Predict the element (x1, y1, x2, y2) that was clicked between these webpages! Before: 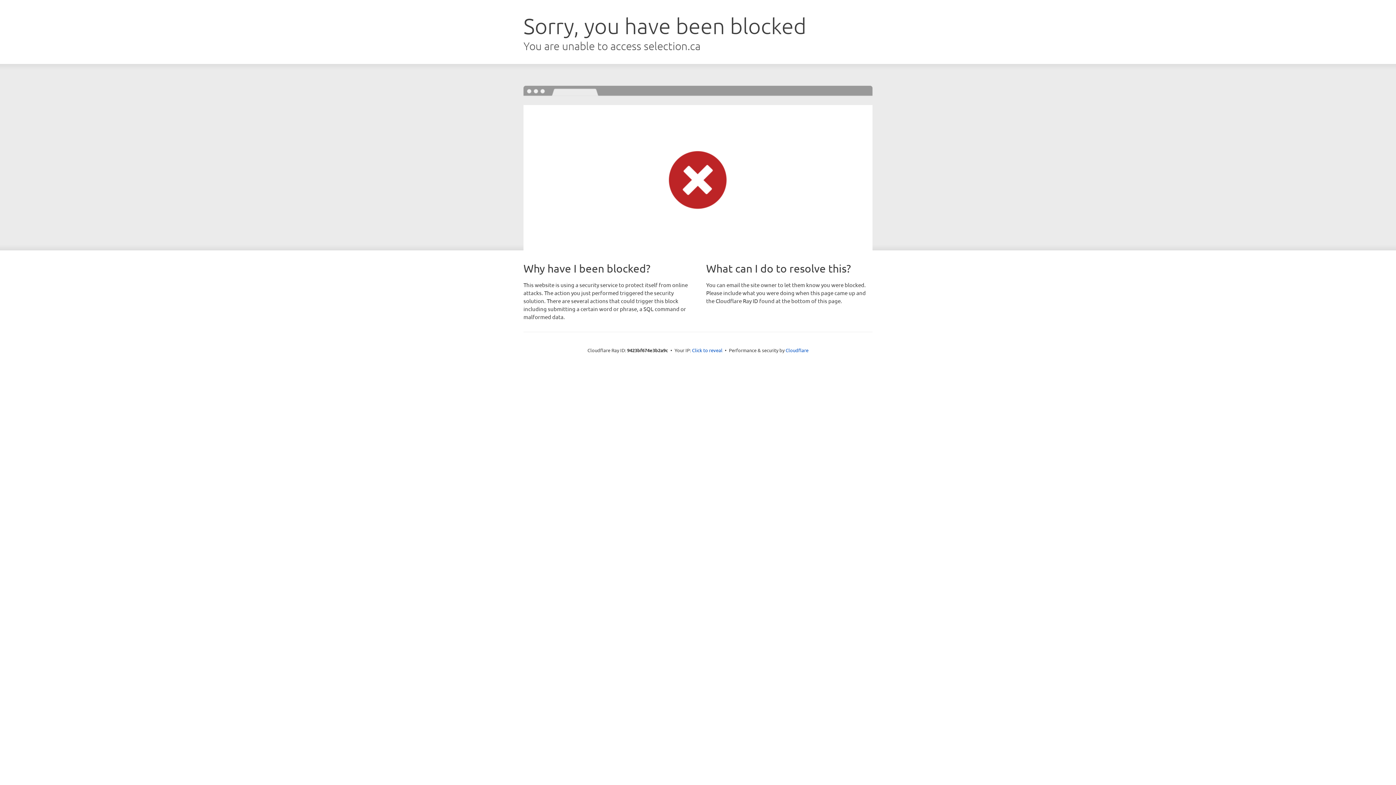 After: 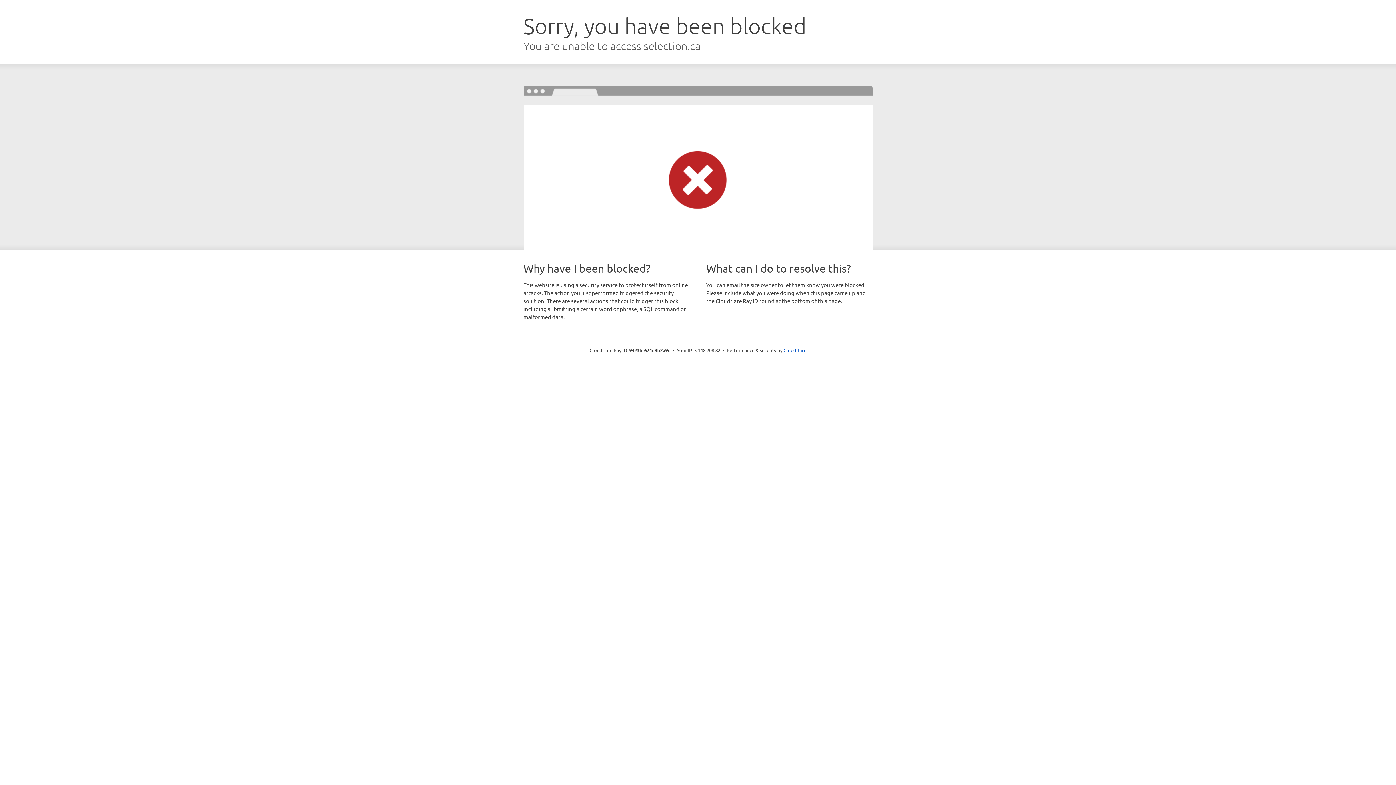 Action: bbox: (692, 346, 722, 353) label: Click to reveal